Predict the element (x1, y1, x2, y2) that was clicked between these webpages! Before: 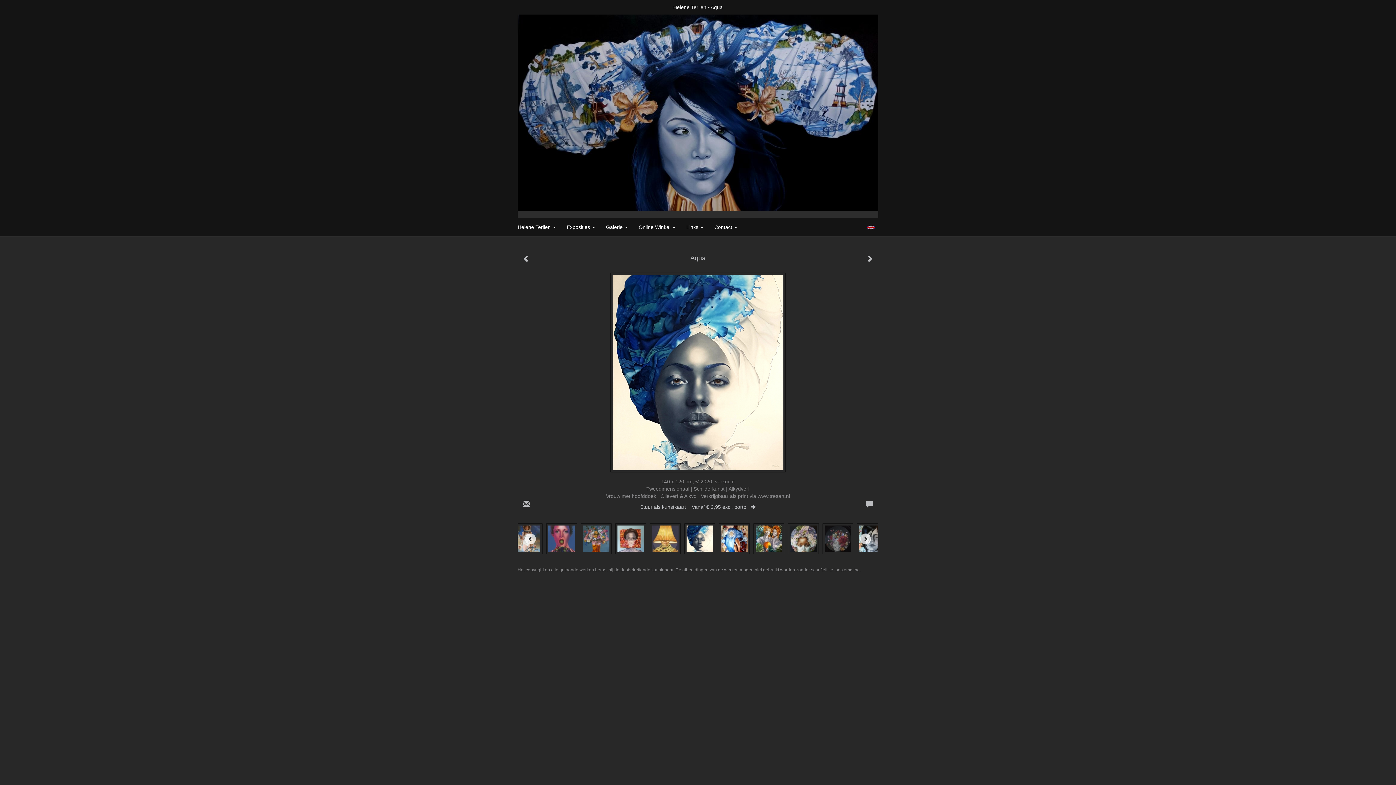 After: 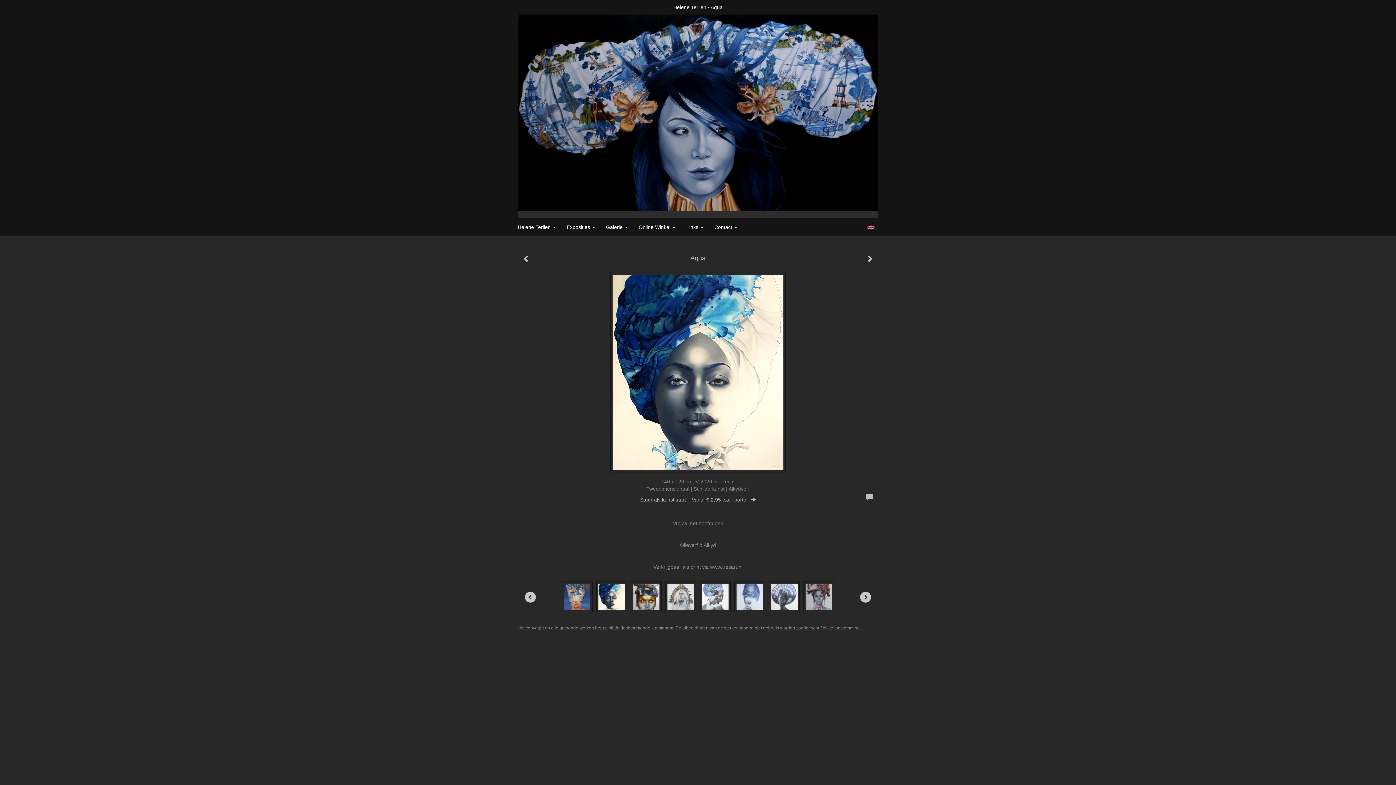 Action: bbox: (680, 521, 715, 556)